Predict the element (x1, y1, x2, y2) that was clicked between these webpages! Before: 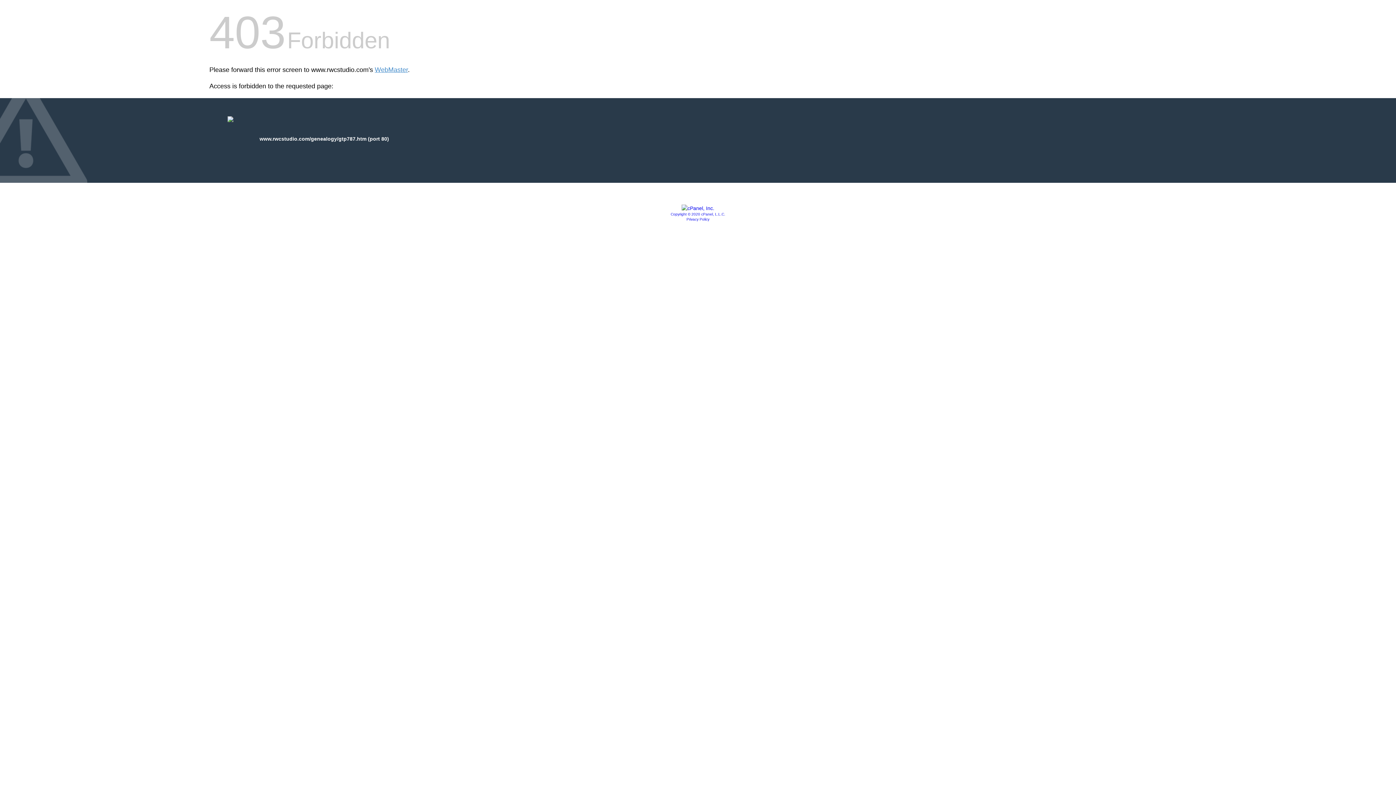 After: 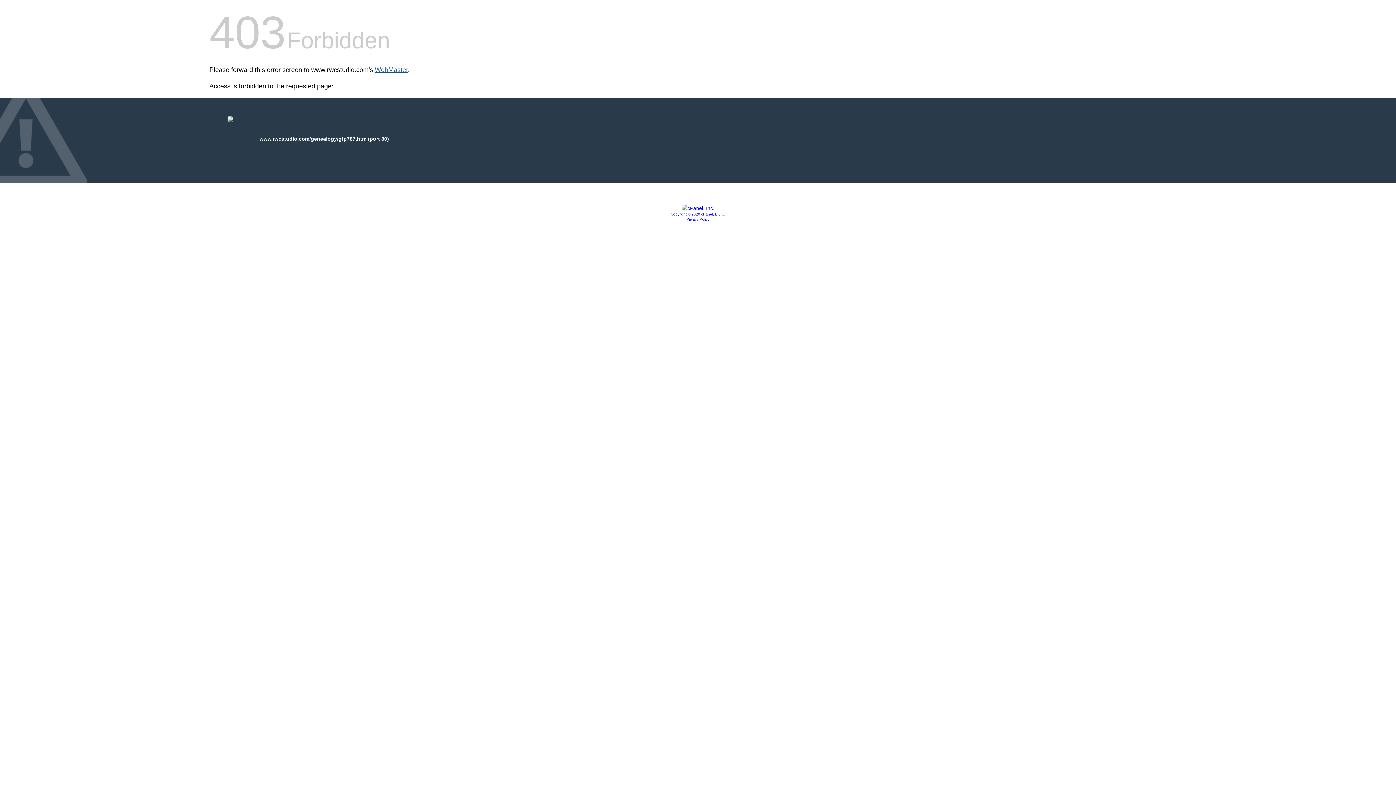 Action: label: WebMaster bbox: (374, 66, 408, 73)